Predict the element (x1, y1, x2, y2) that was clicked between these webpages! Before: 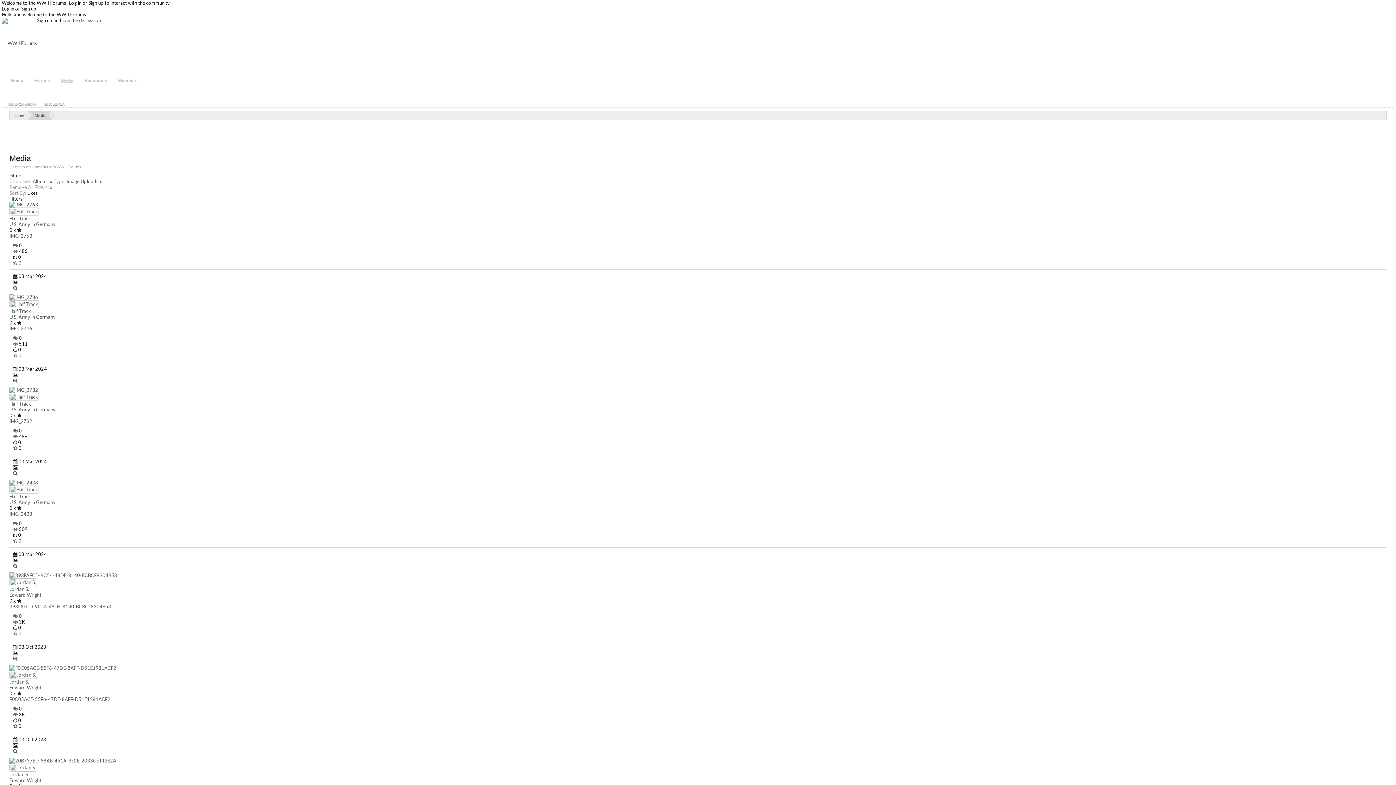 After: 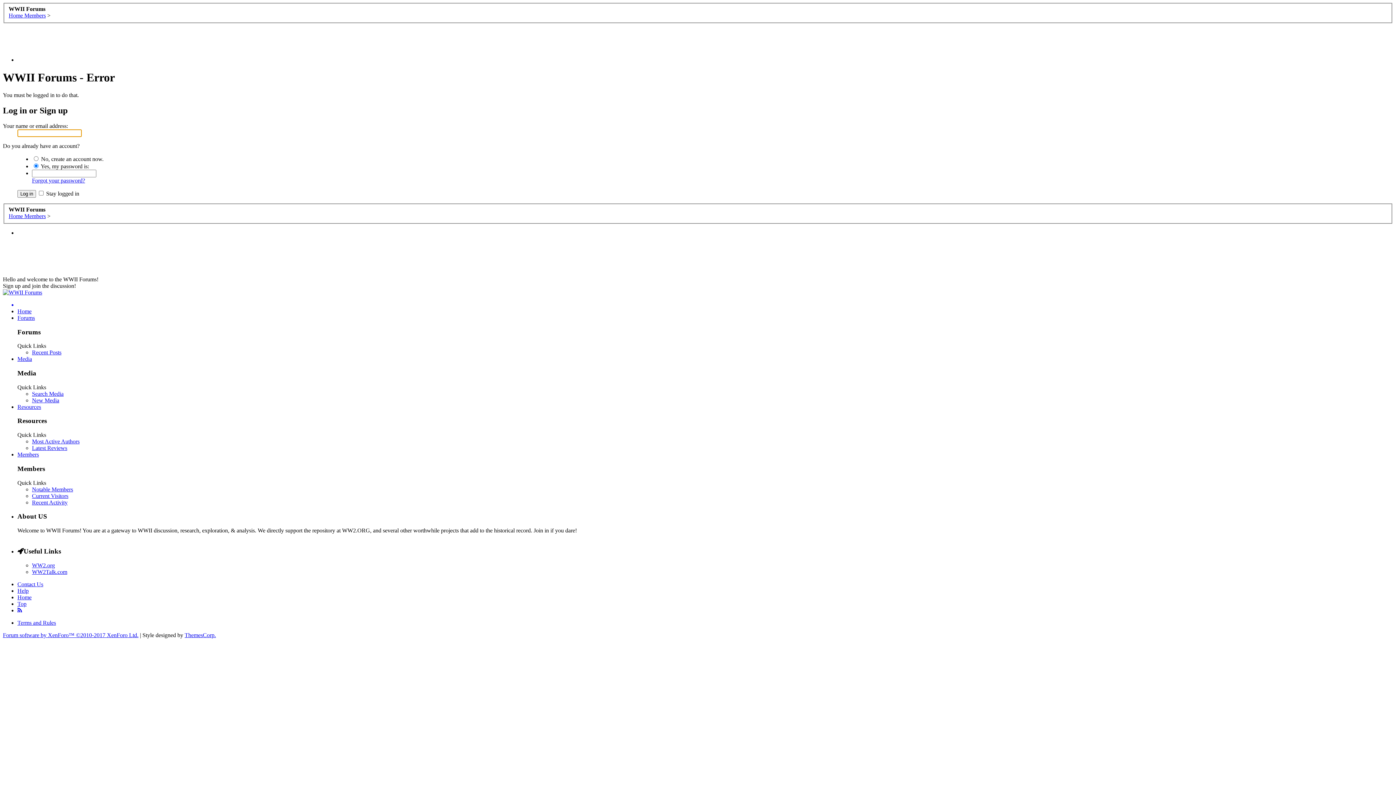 Action: bbox: (9, 579, 37, 585)